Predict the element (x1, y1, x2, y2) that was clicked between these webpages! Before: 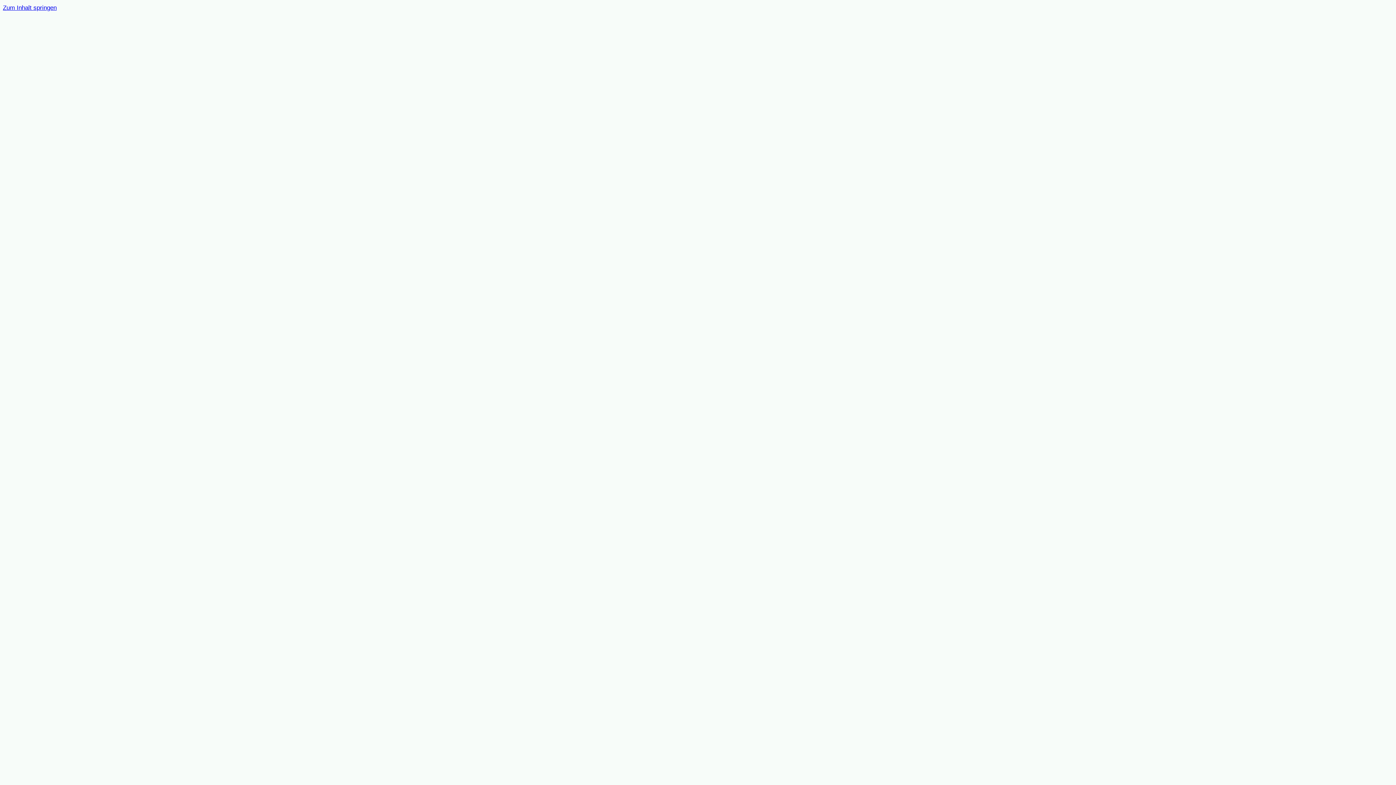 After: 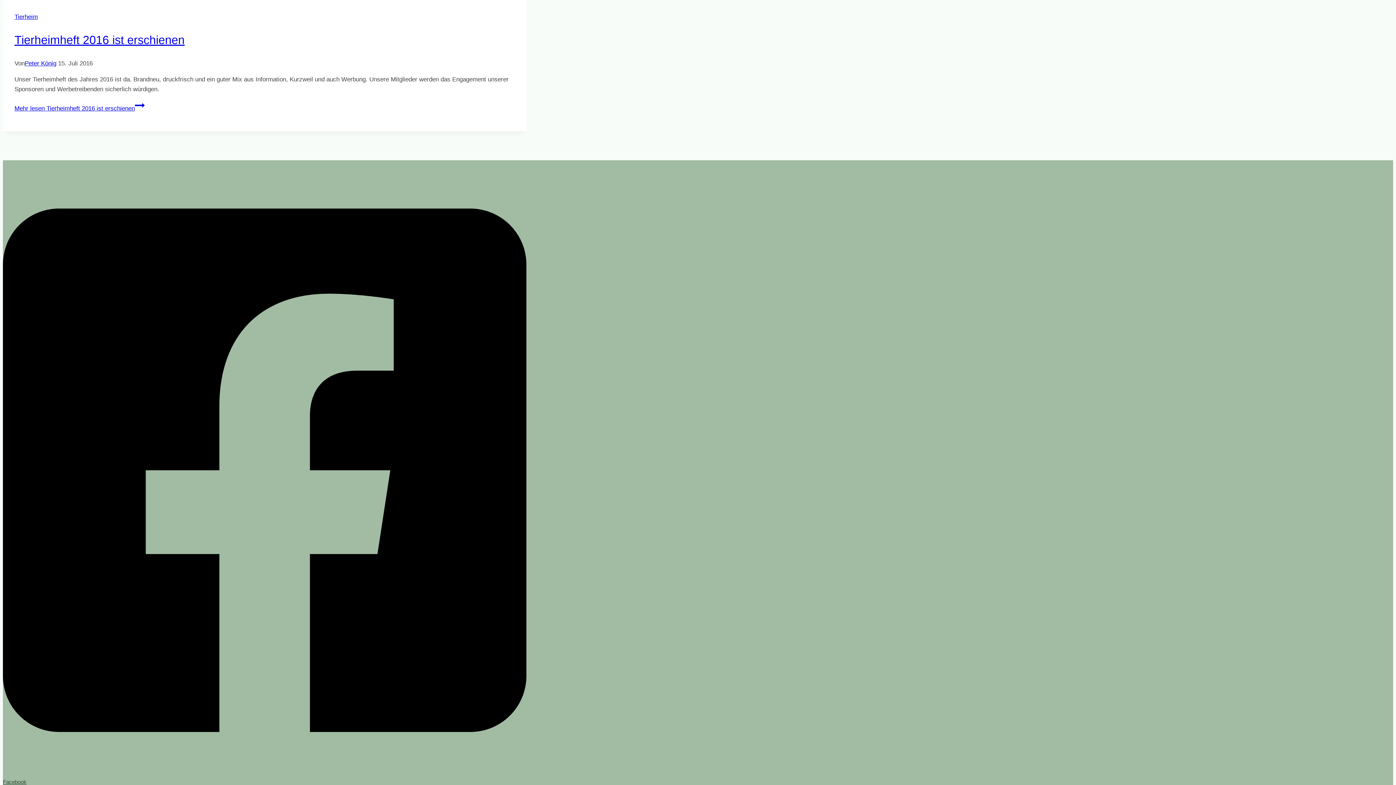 Action: bbox: (2, 4, 56, 11) label: Zum Inhalt springen